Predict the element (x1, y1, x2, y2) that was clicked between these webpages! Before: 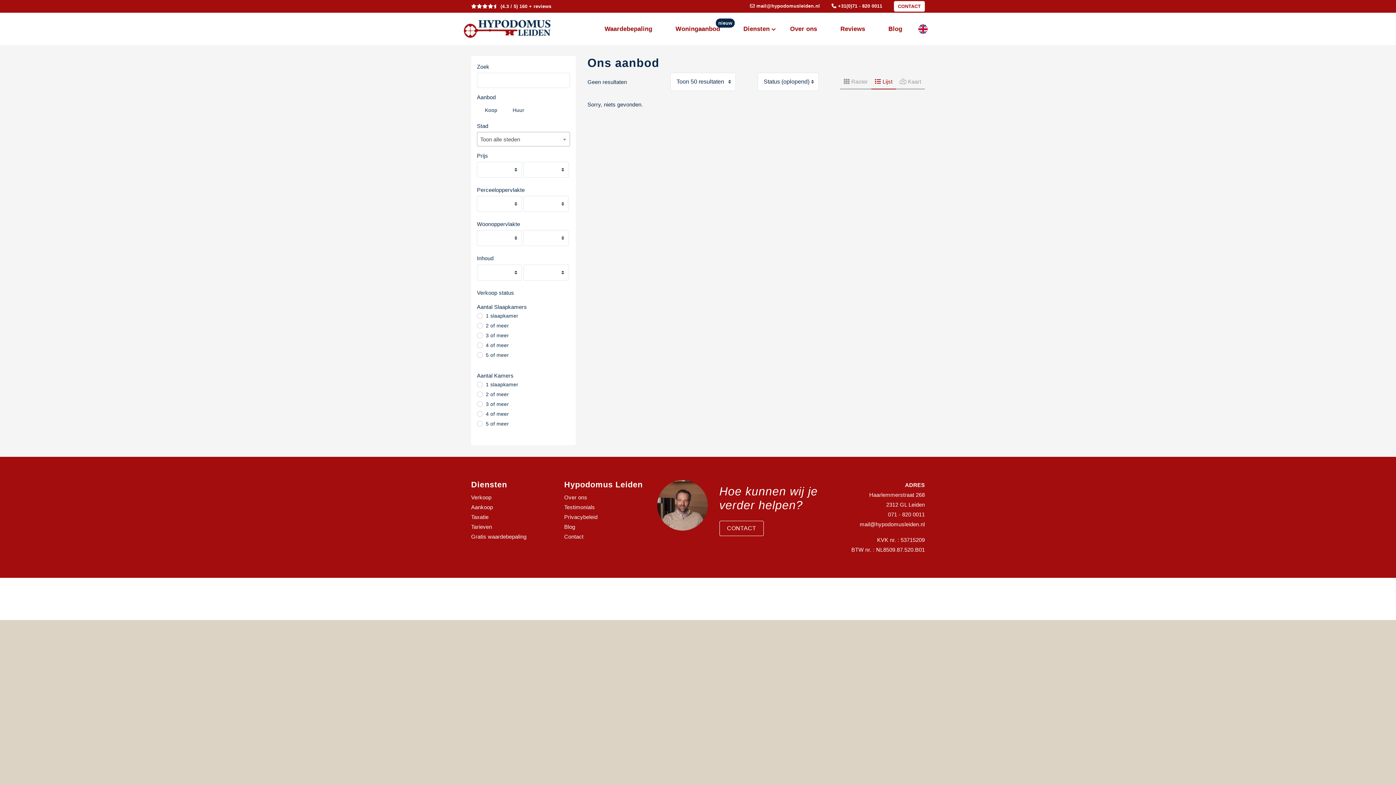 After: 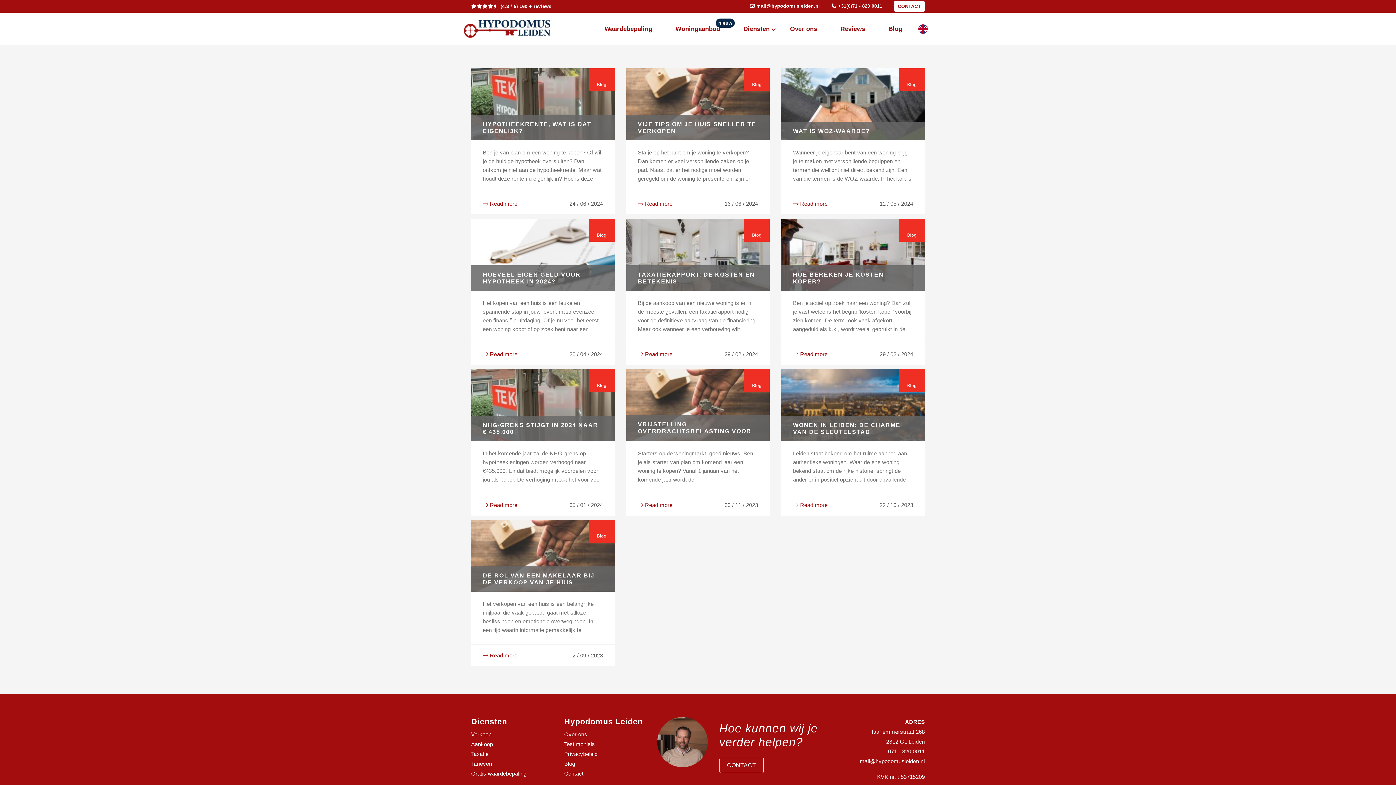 Action: label: Blog bbox: (877, 17, 914, 40)